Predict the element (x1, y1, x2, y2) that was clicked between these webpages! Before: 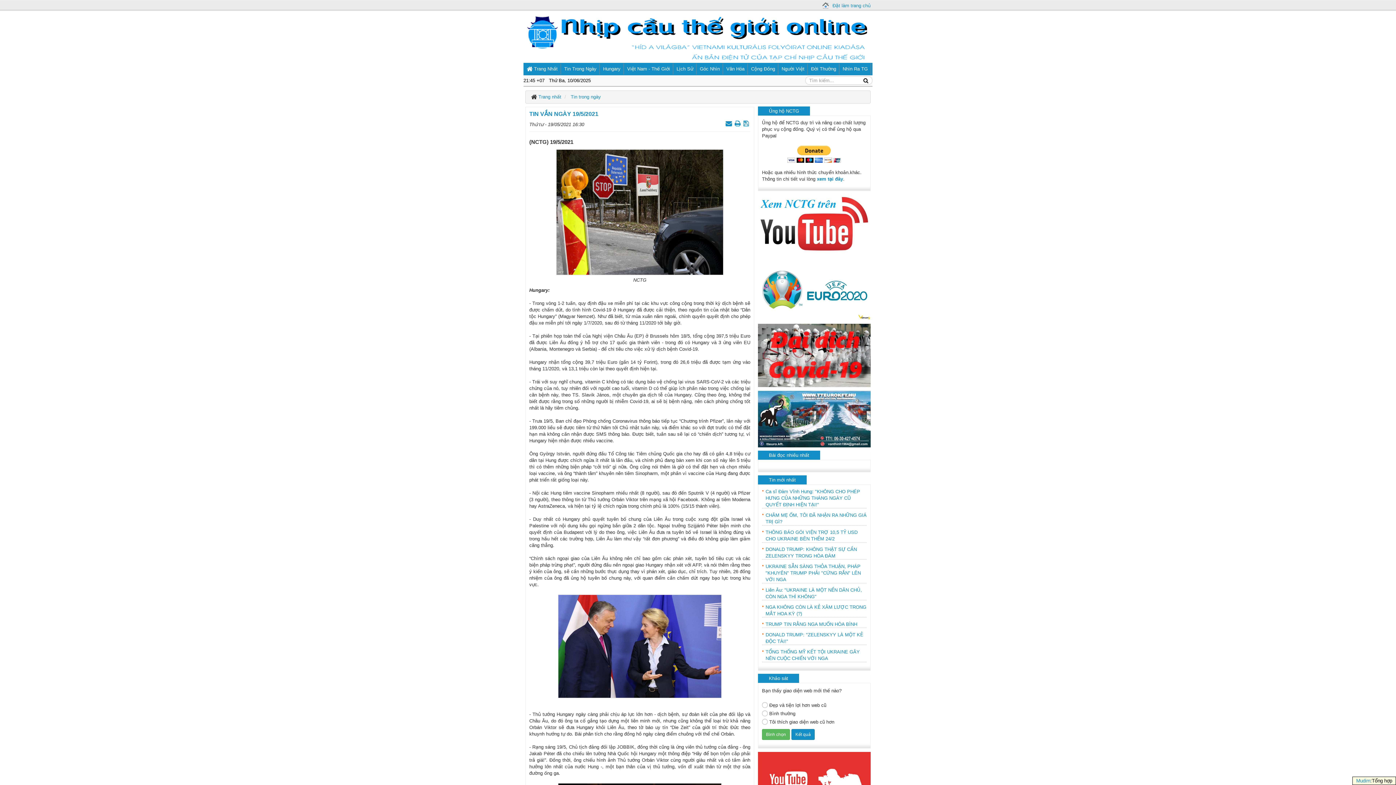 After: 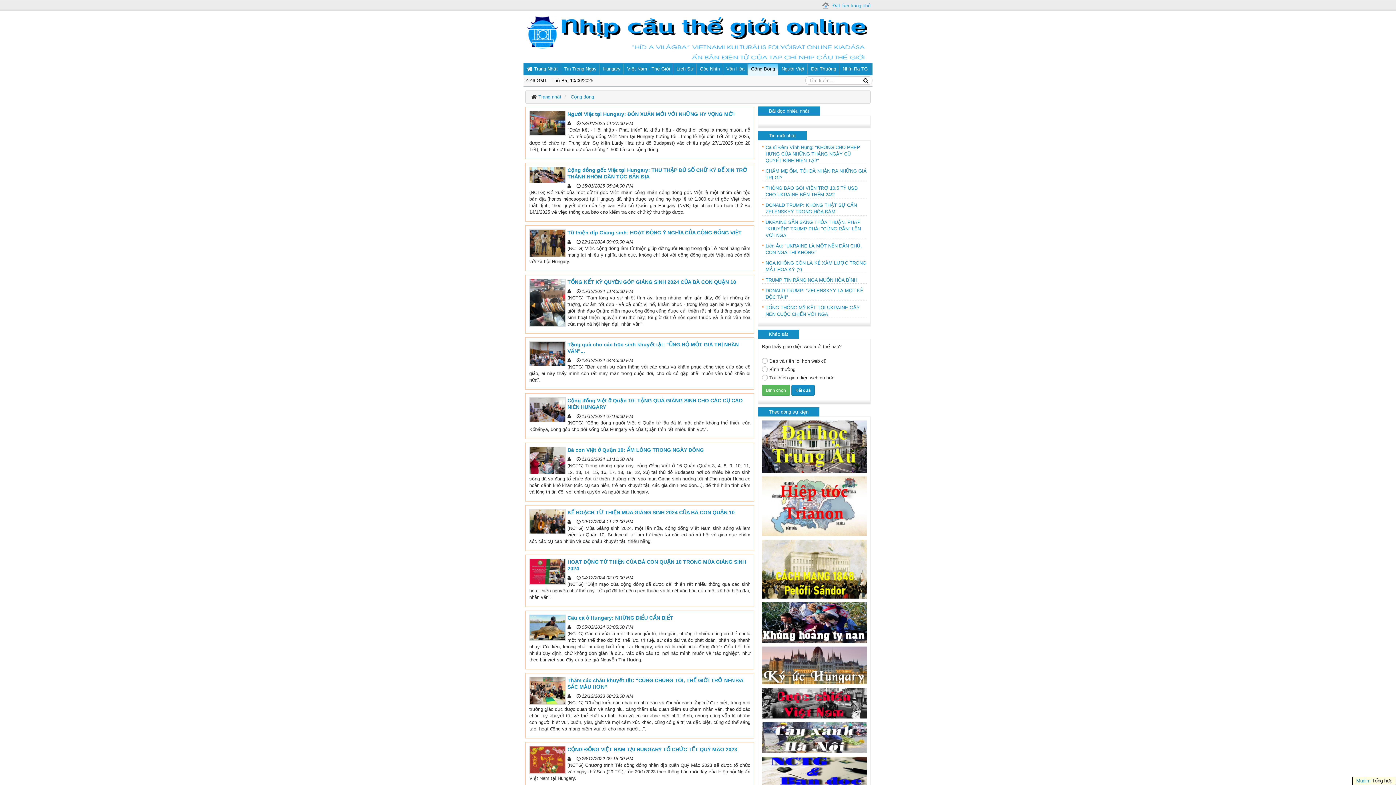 Action: bbox: (748, 62, 778, 75) label: Cộng Đồng